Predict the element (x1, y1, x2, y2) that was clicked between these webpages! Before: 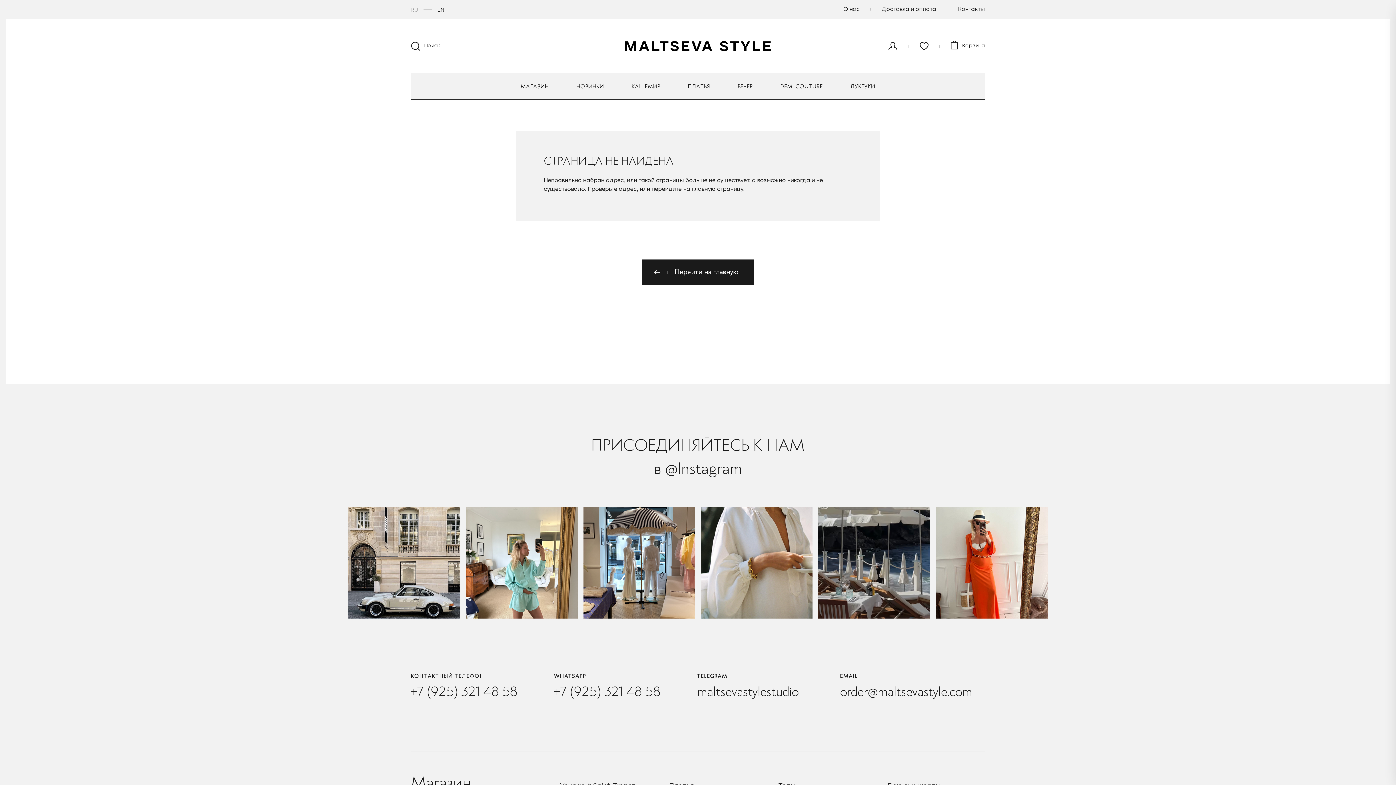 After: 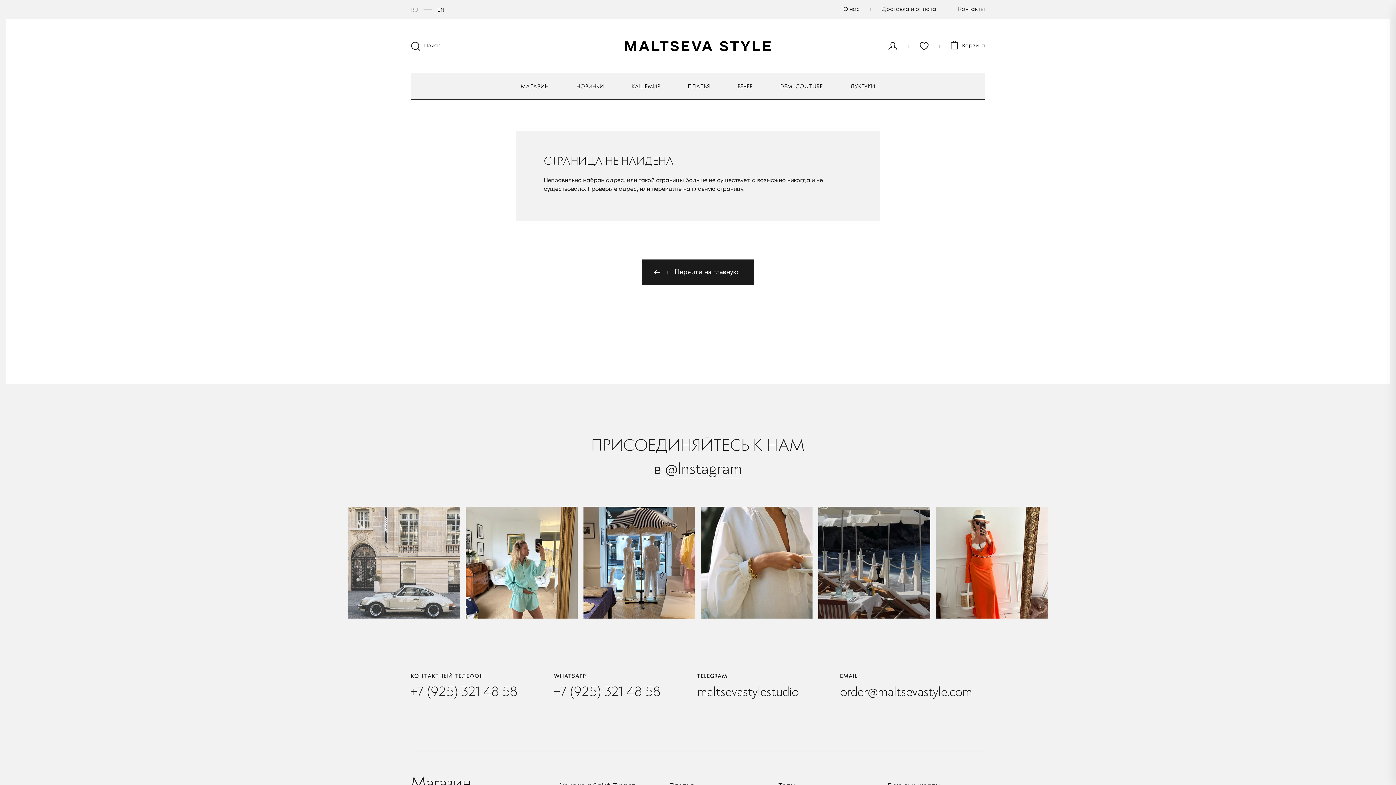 Action: bbox: (348, 507, 460, 618)